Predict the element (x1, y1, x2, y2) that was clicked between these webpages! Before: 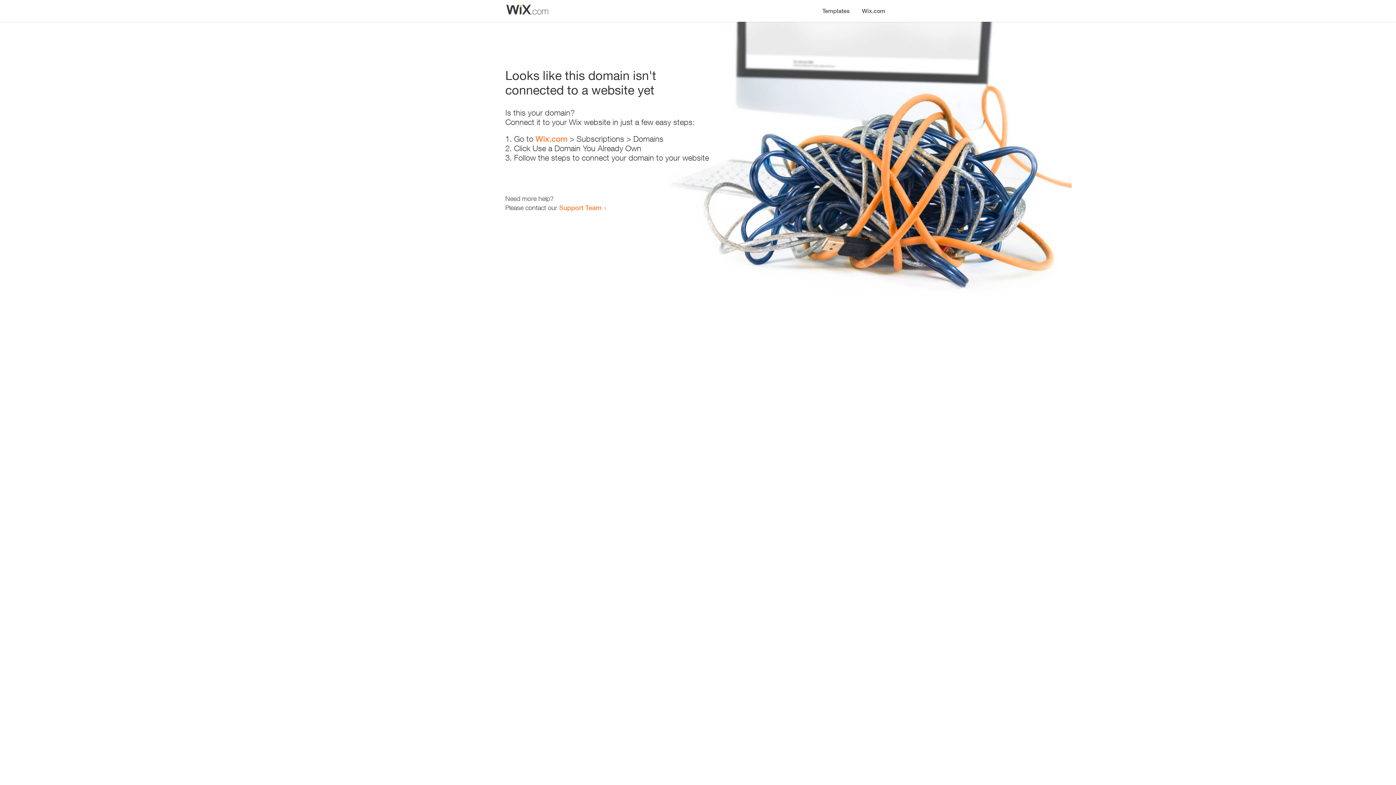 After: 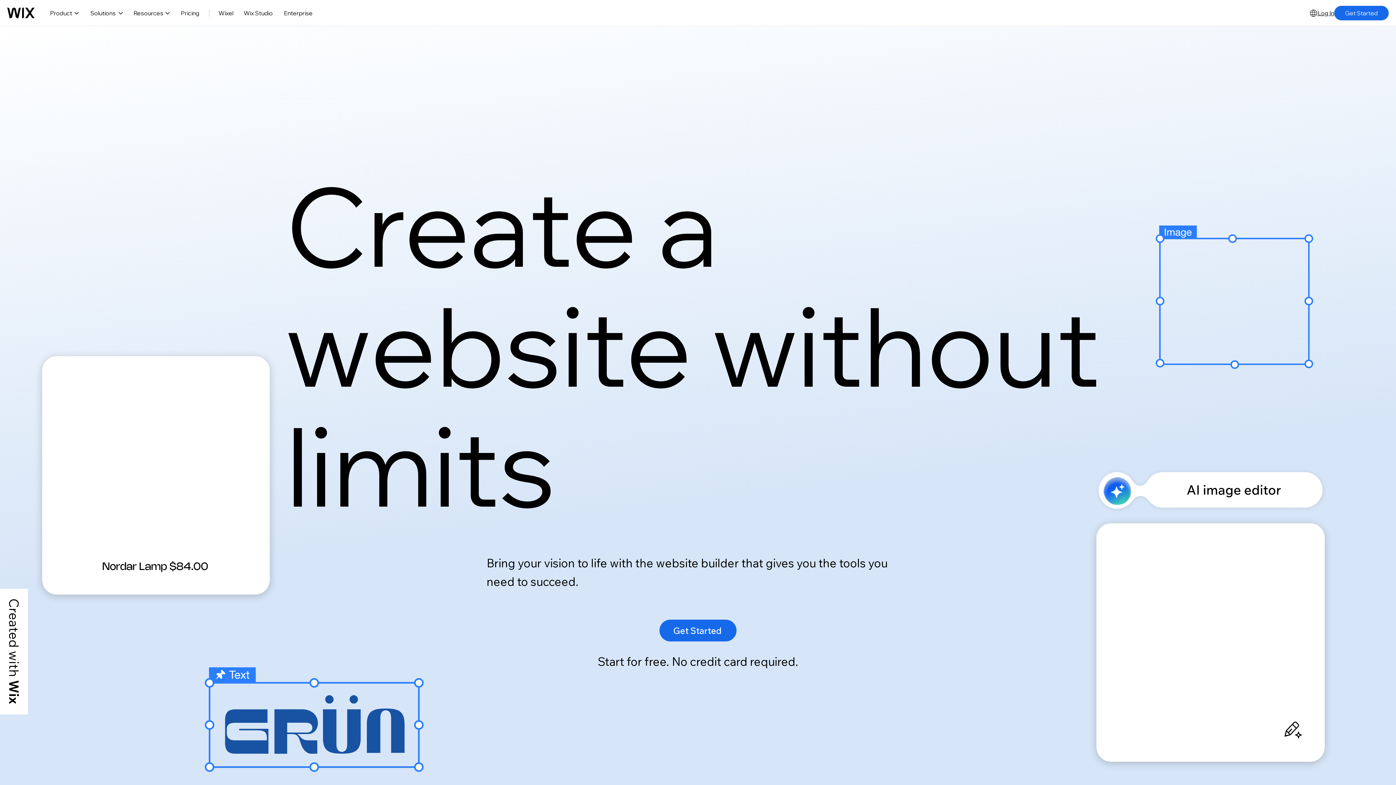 Action: label: Wix.com bbox: (856, 0, 890, 14)